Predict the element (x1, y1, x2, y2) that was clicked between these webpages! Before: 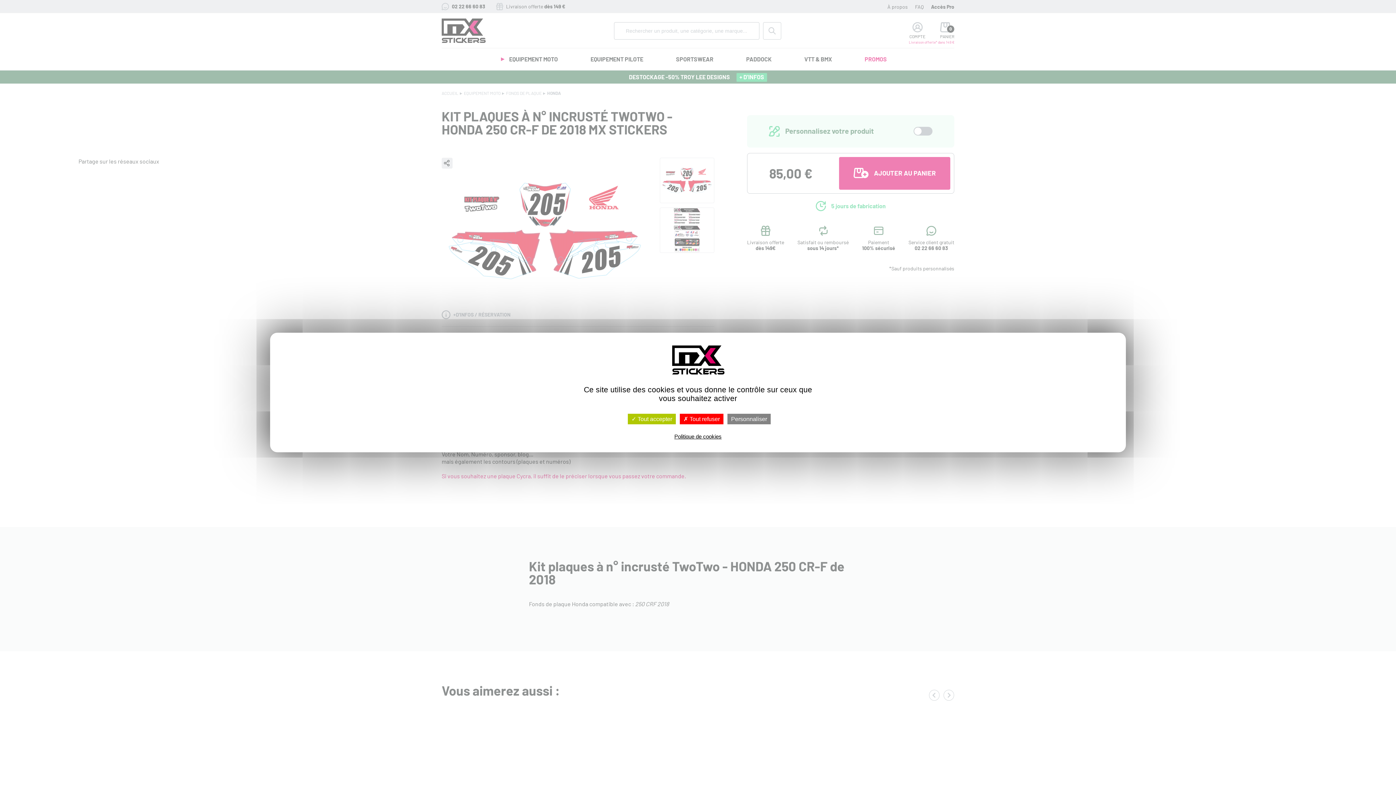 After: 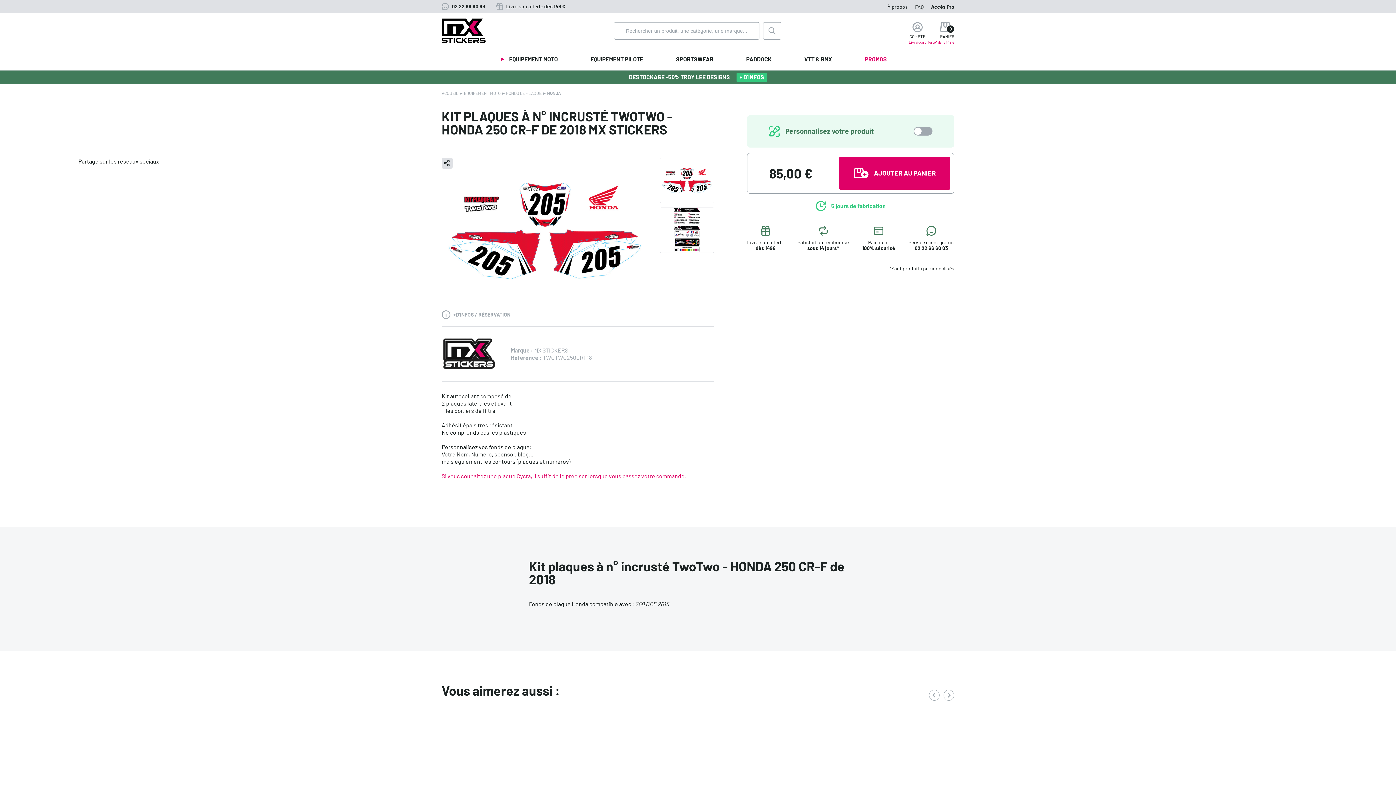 Action: bbox: (680, 414, 723, 424) label:  Tout refuser